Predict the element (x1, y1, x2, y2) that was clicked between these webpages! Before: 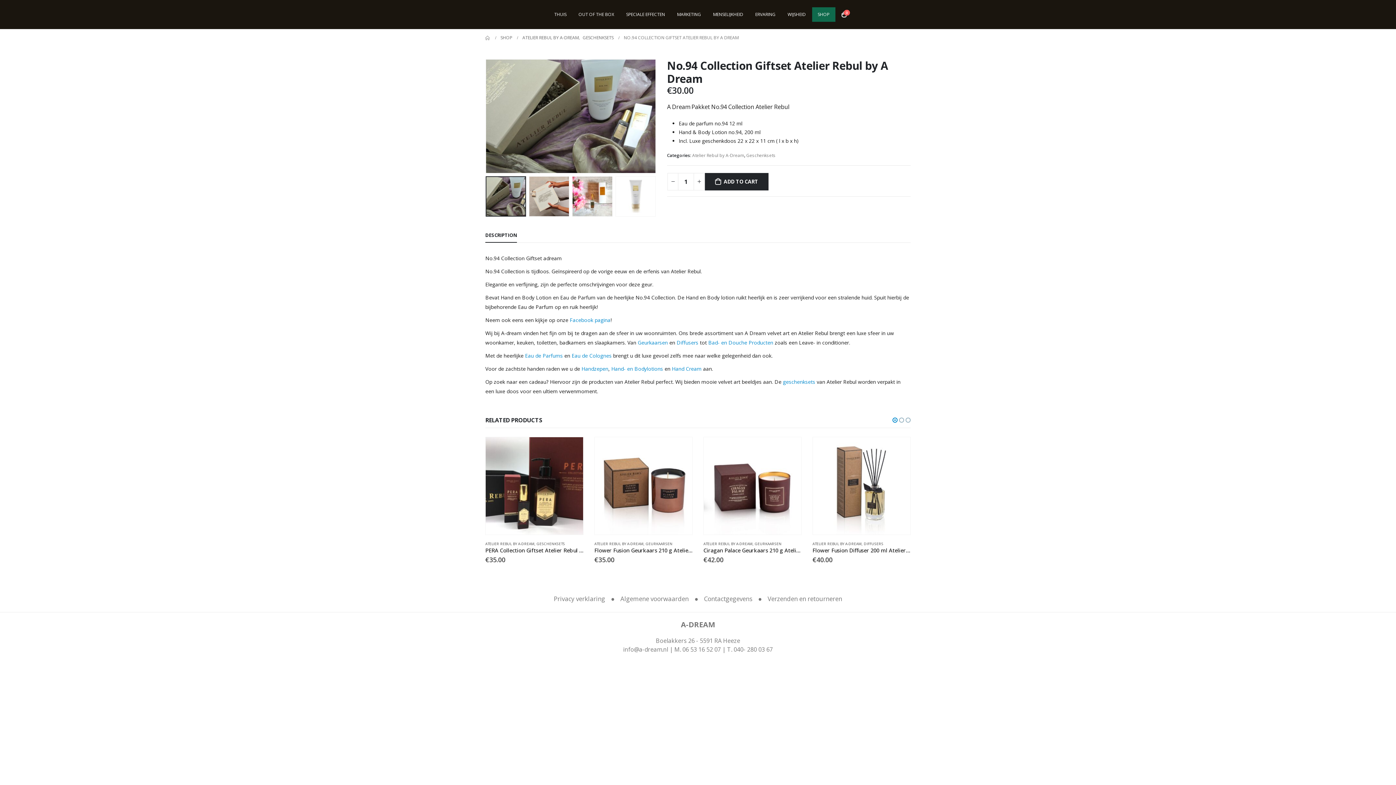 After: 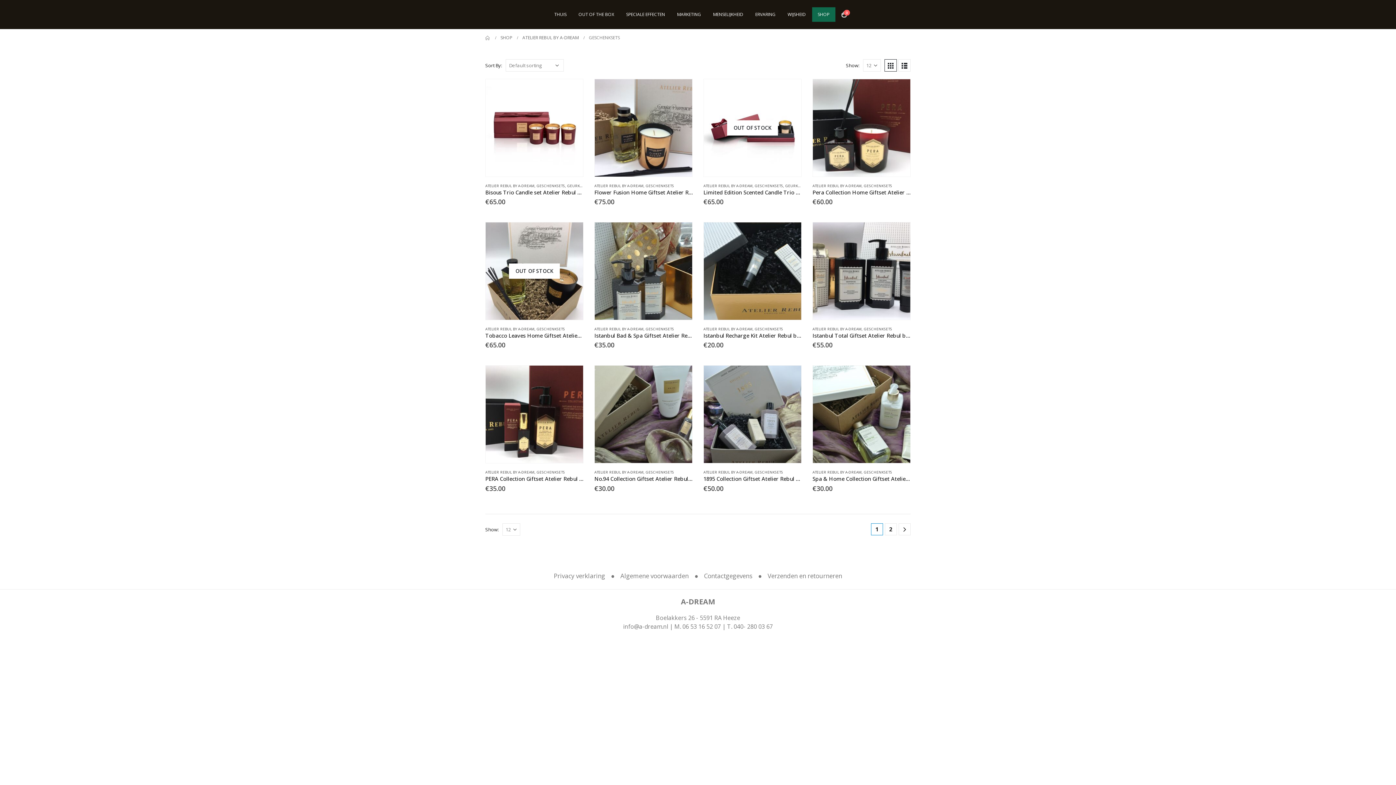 Action: bbox: (746, 151, 776, 160) label: Geschenksets